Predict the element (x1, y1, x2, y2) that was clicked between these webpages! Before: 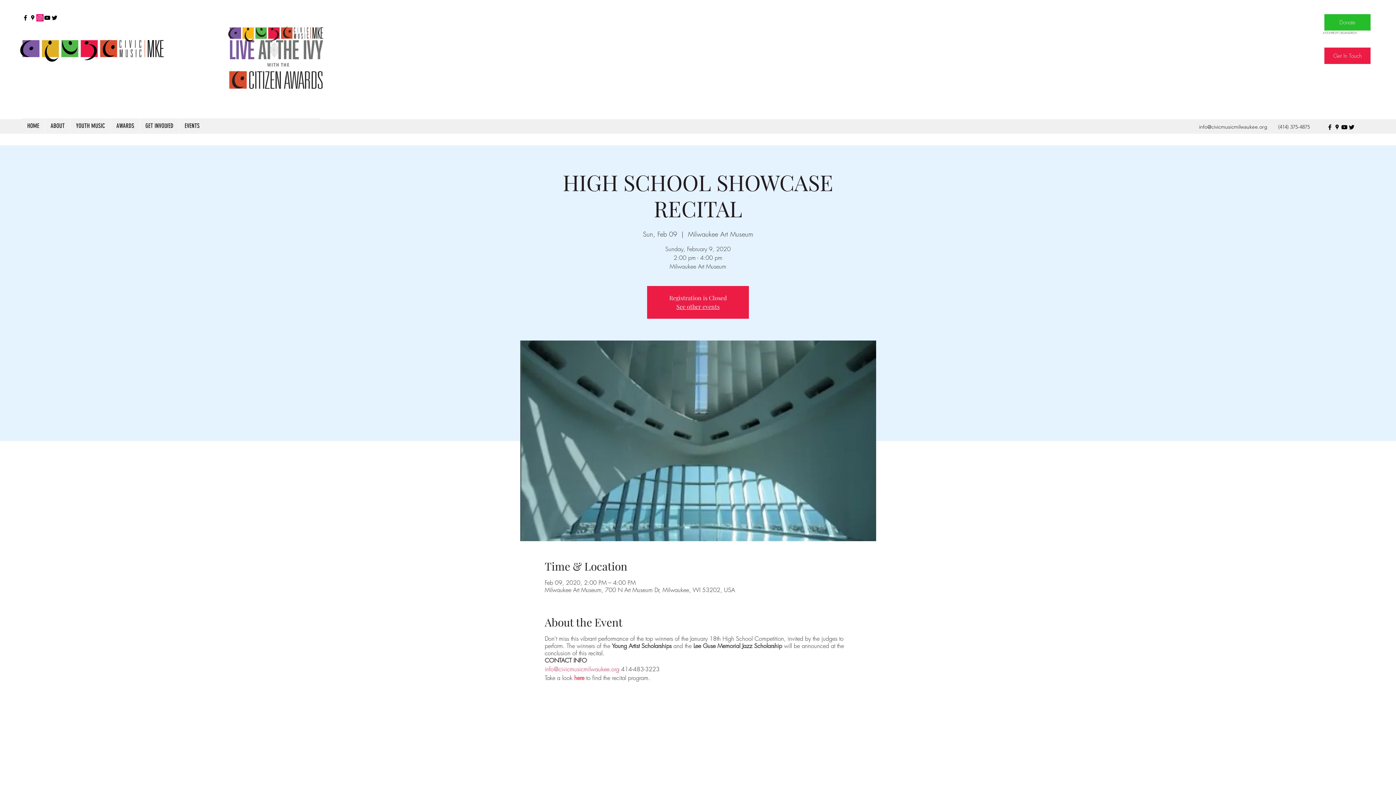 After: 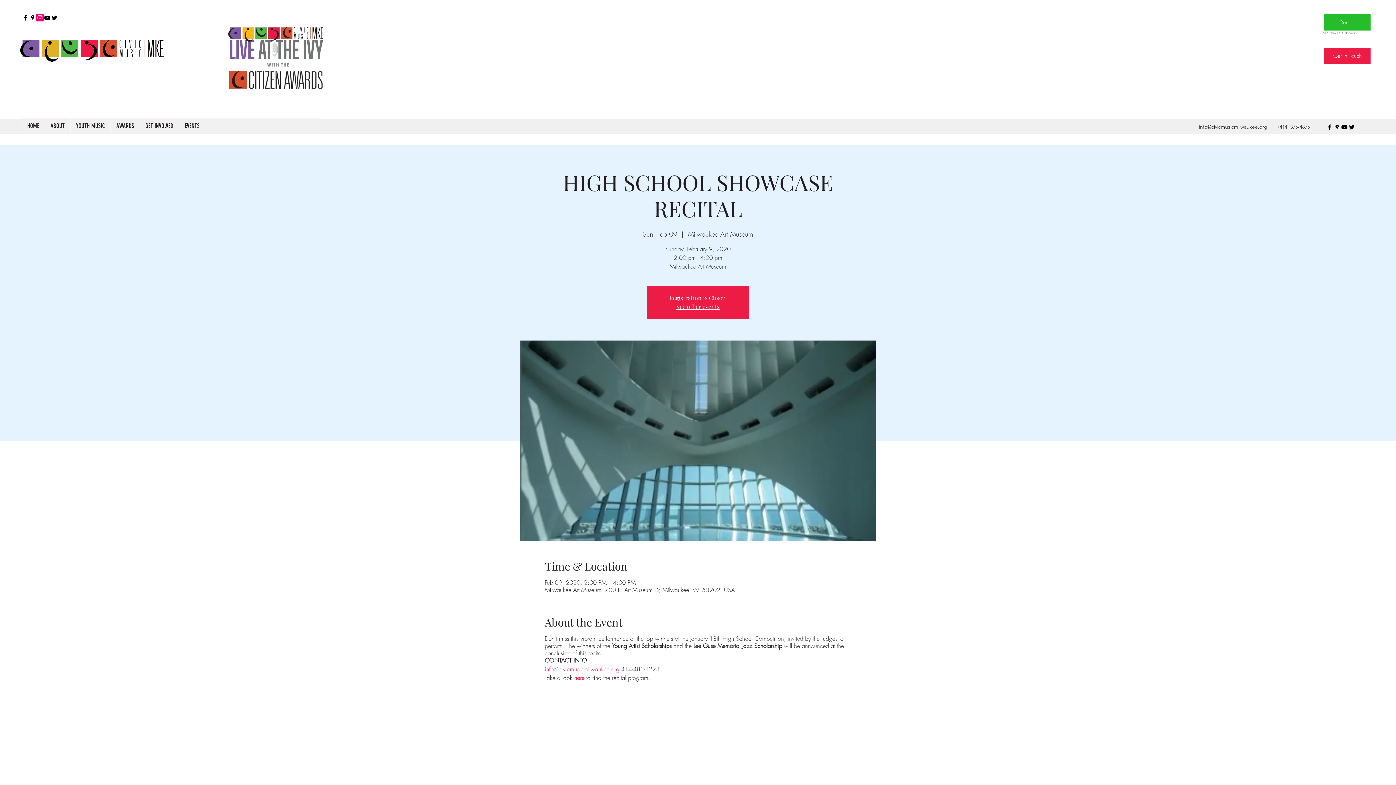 Action: bbox: (43, 14, 50, 21) label: youtube